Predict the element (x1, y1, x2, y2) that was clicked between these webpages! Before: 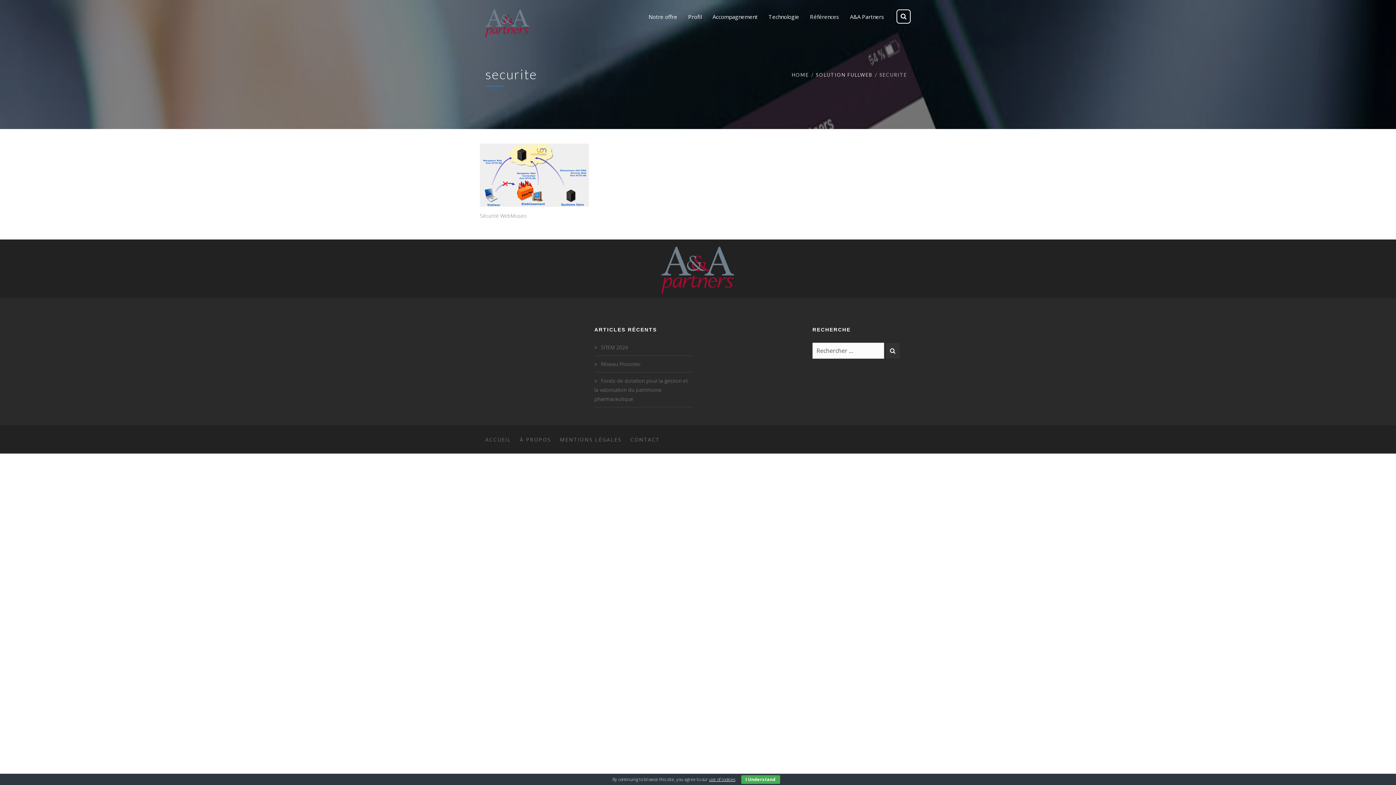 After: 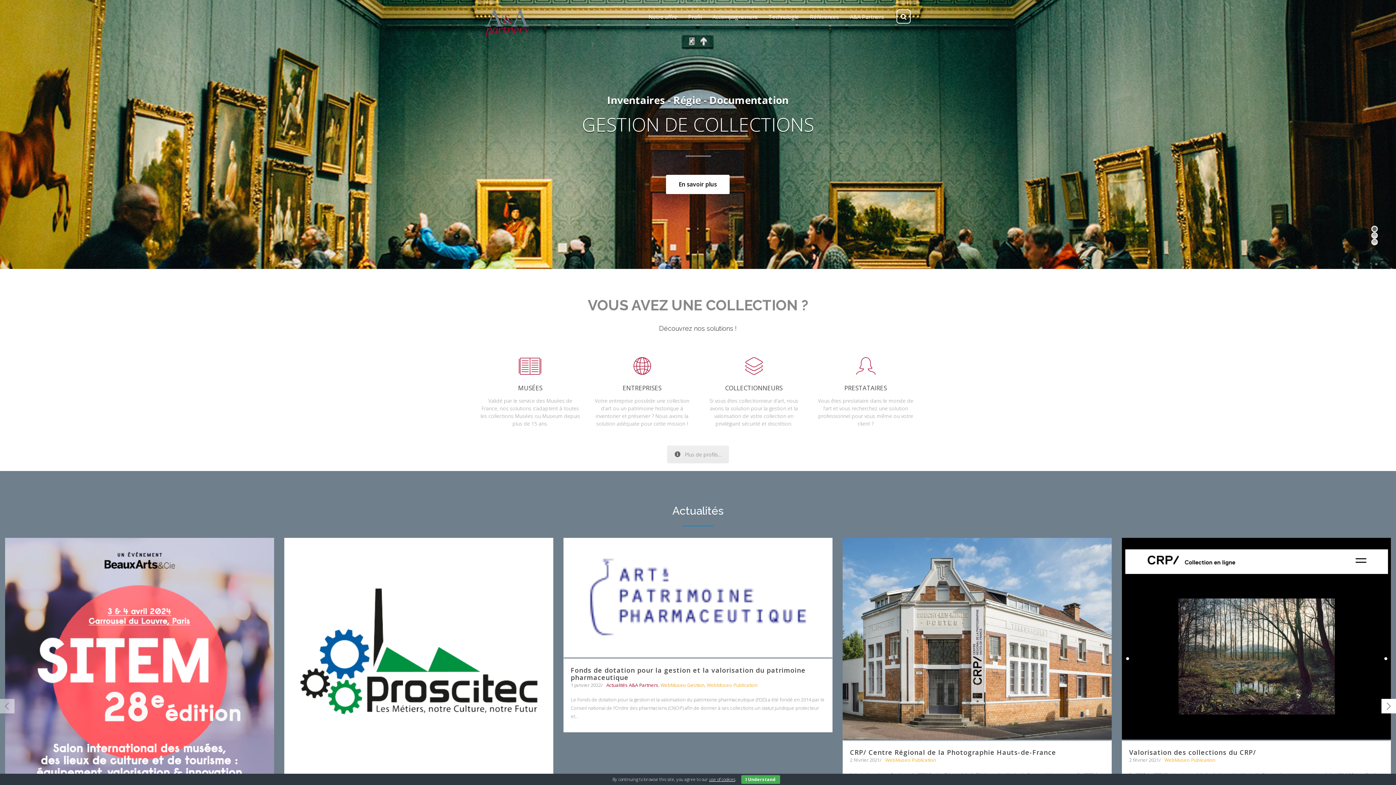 Action: bbox: (485, 9, 529, 37)